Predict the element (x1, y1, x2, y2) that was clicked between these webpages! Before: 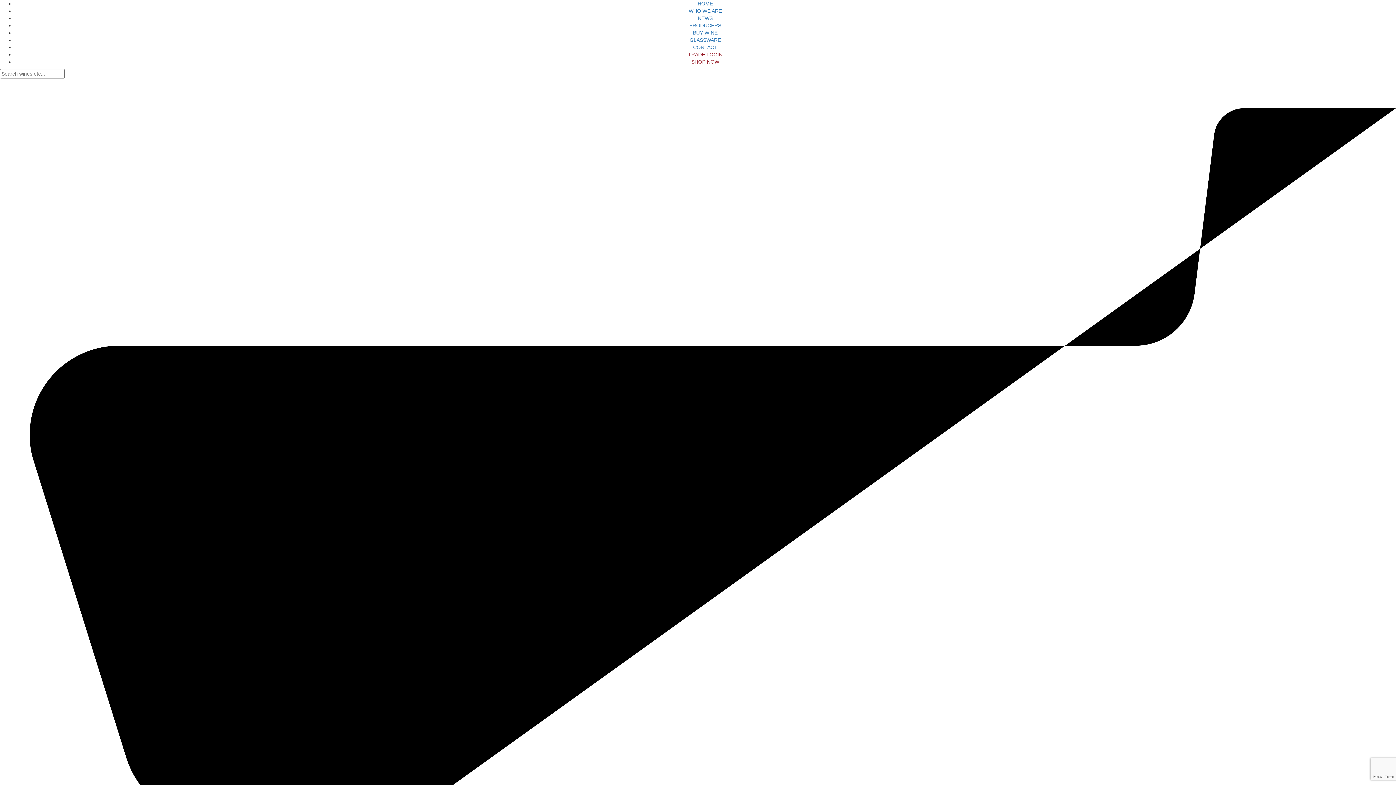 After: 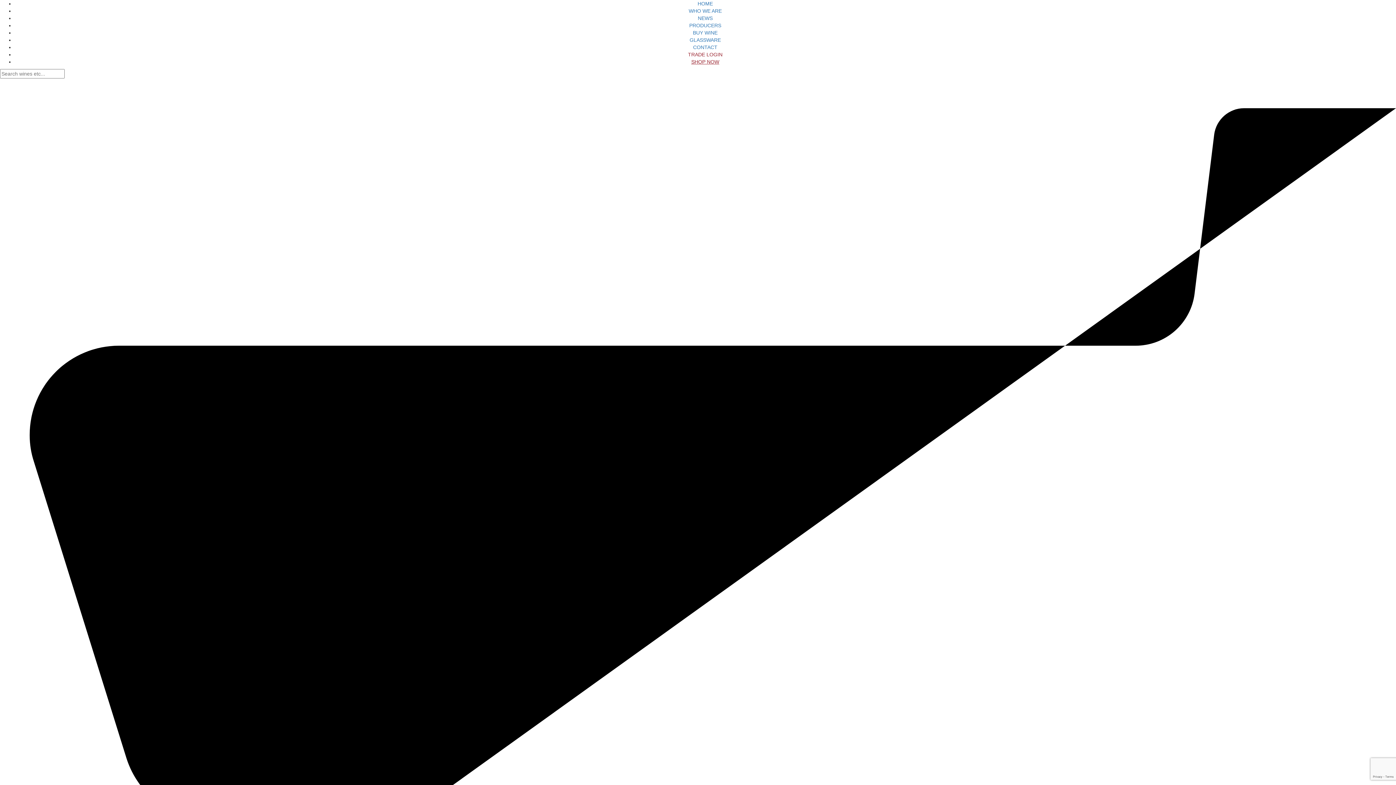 Action: bbox: (691, 58, 719, 64) label: SHOP NOW